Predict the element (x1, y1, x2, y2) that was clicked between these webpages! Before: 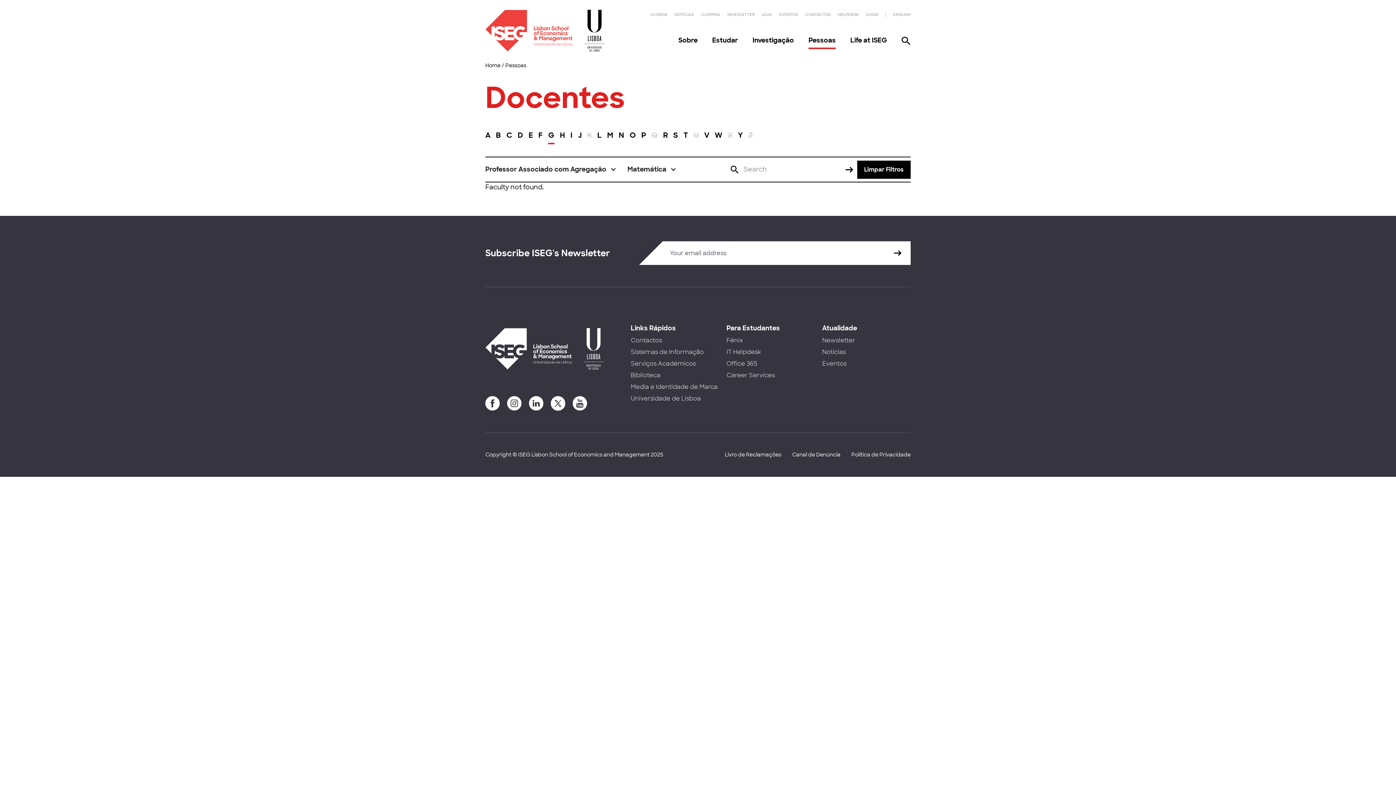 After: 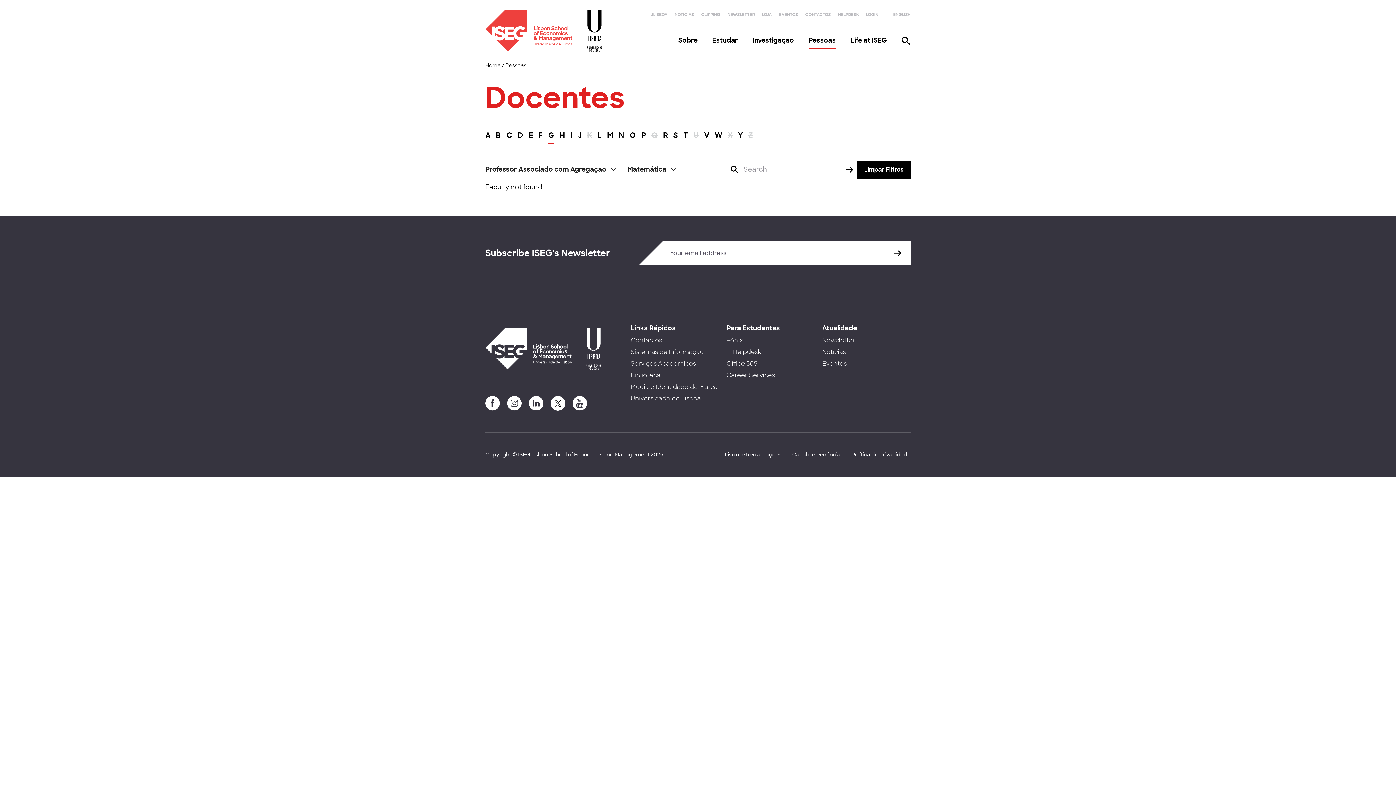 Action: bbox: (726, 360, 757, 367) label: Office 365